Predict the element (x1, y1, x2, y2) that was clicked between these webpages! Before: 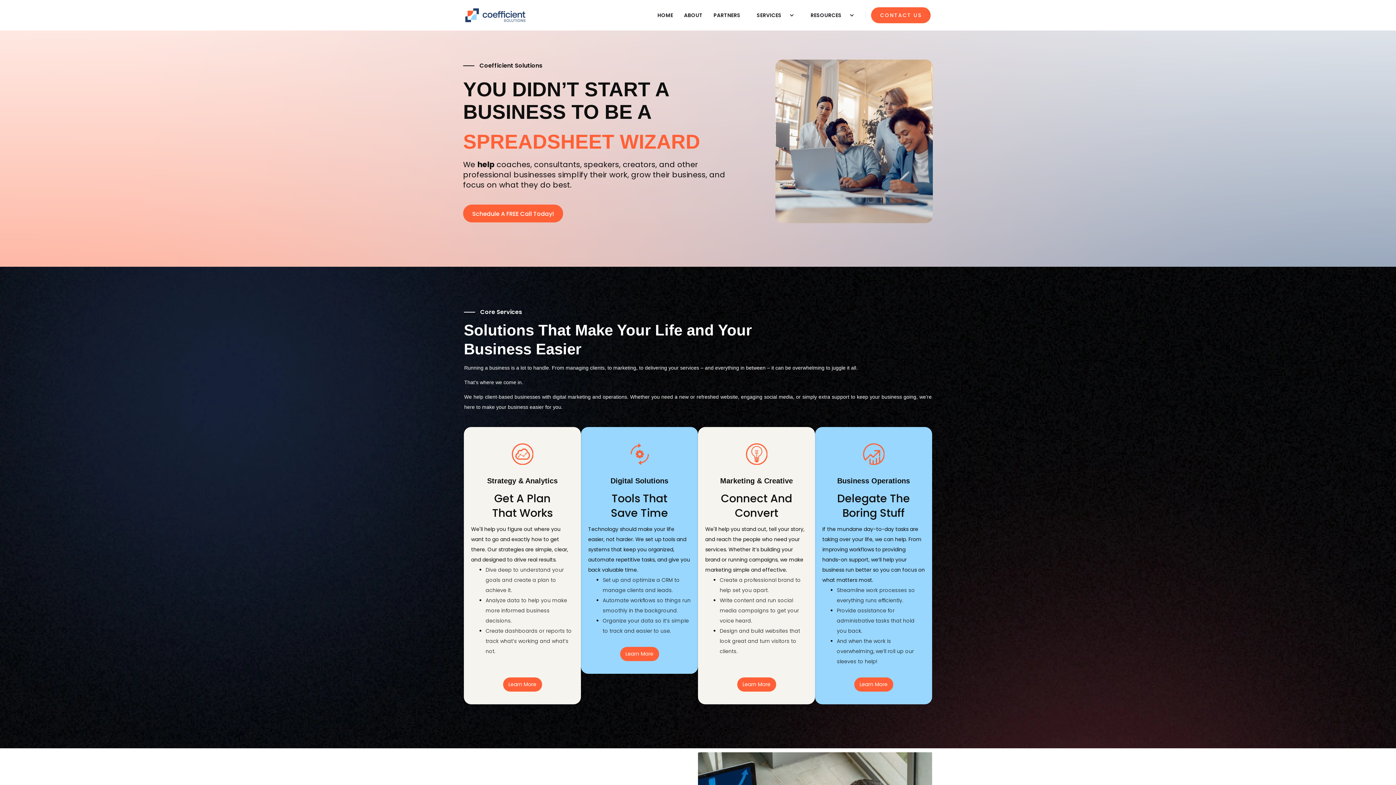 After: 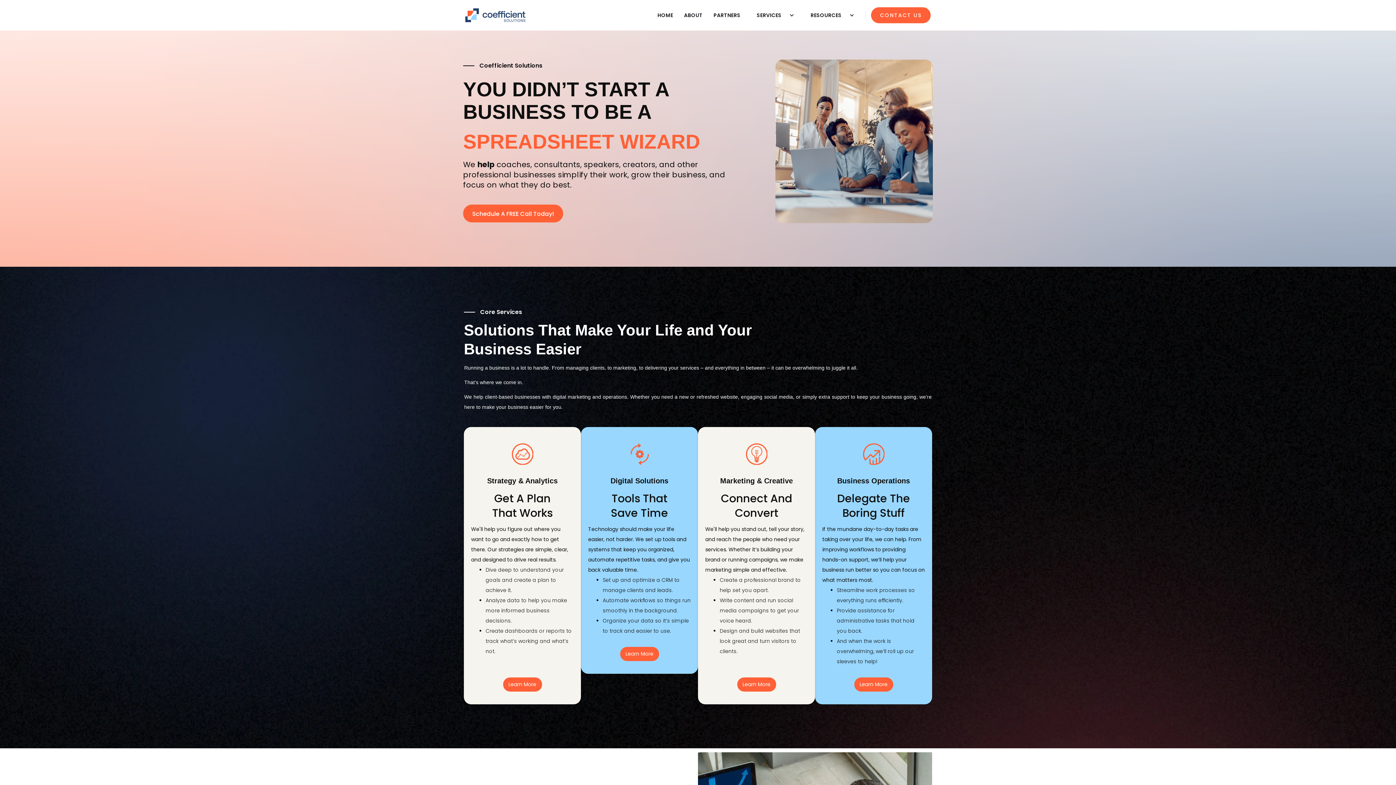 Action: bbox: (465, 8, 525, 22)